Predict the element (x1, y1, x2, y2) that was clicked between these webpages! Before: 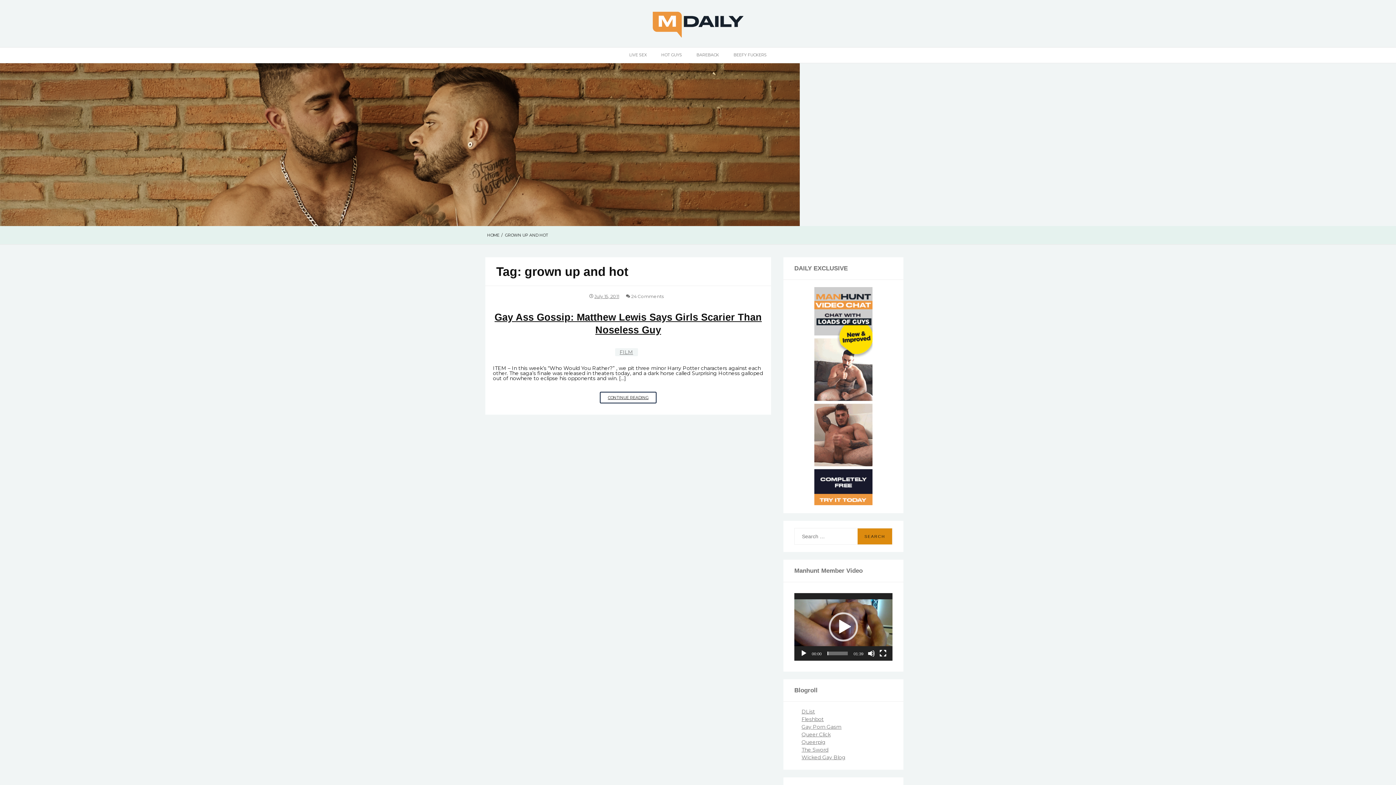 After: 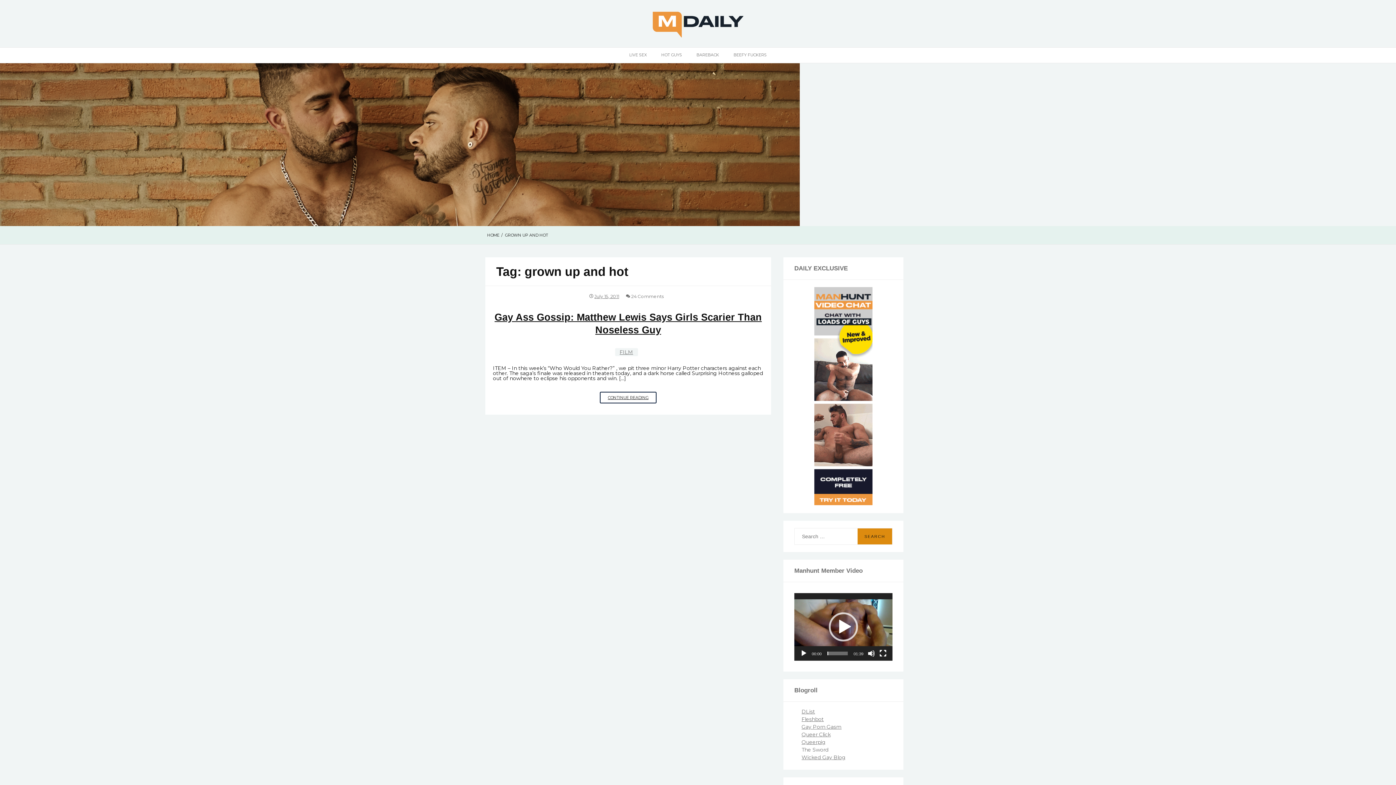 Action: label: The Sword bbox: (801, 746, 828, 753)